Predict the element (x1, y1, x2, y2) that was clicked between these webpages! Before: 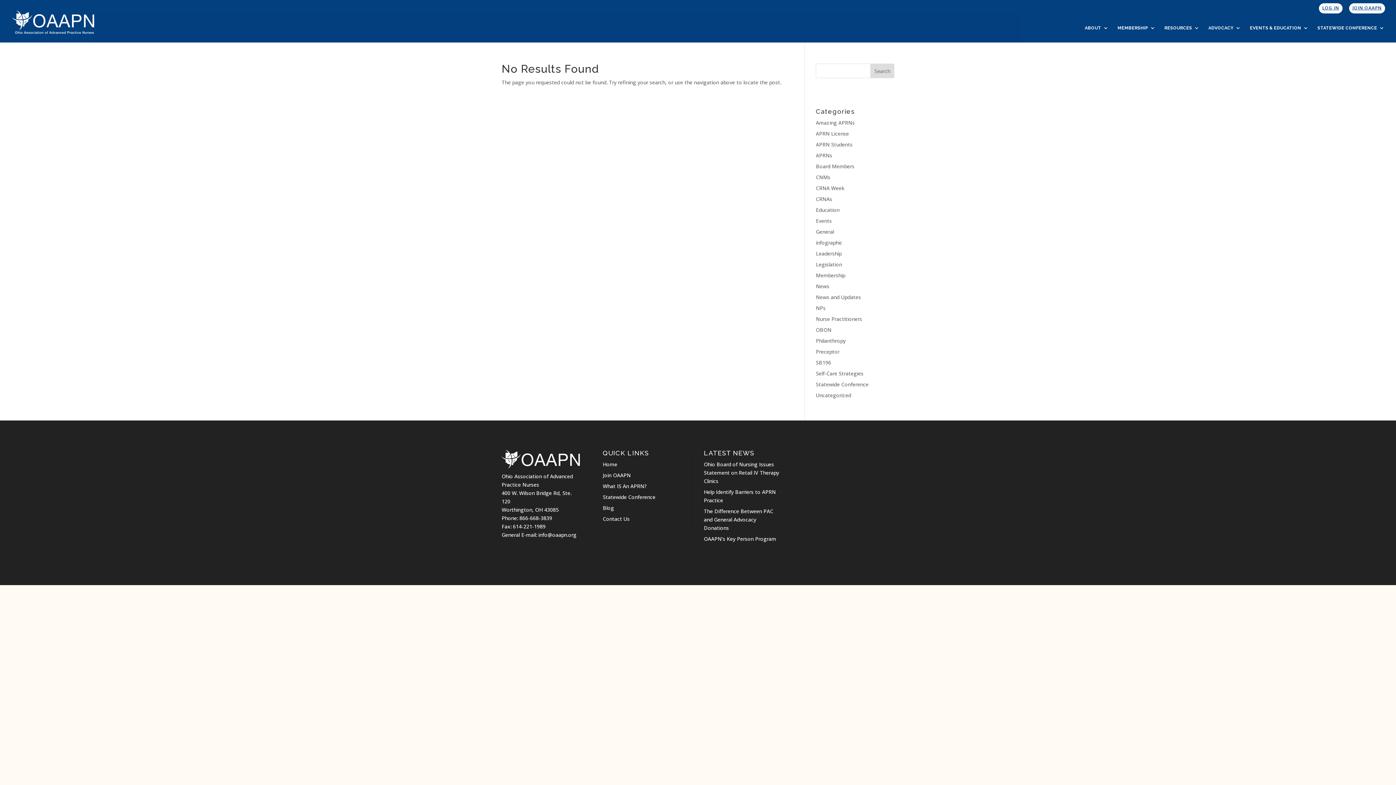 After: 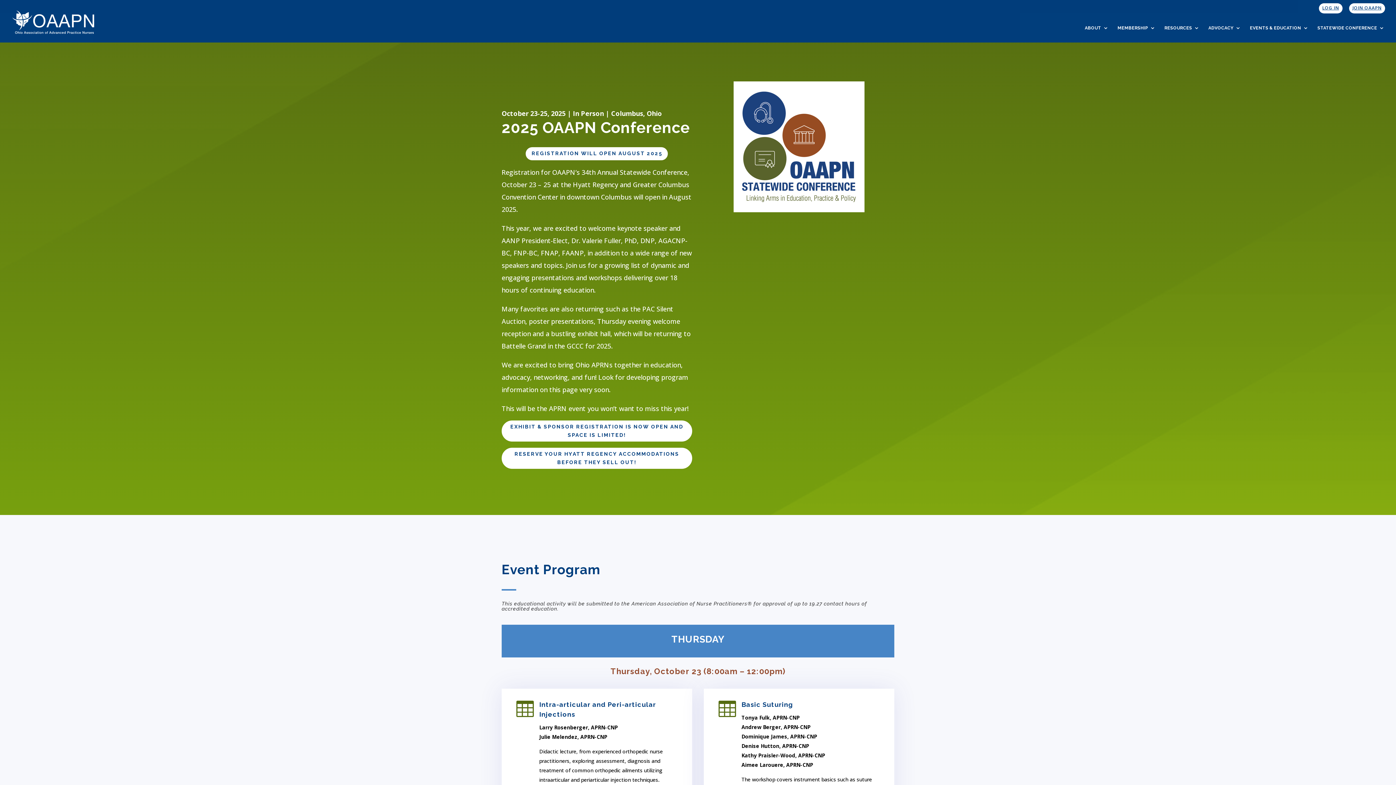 Action: label: Statewide Conference bbox: (602, 493, 655, 500)